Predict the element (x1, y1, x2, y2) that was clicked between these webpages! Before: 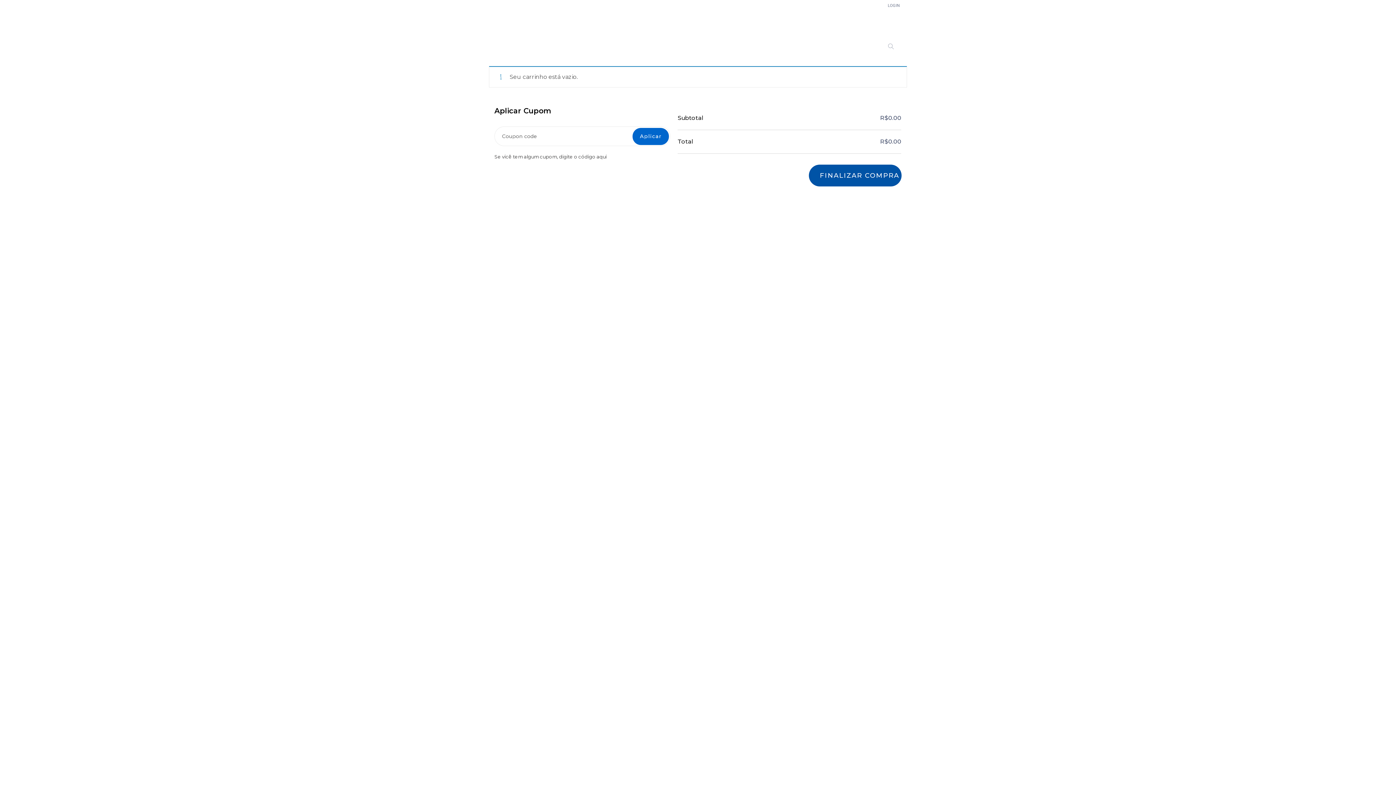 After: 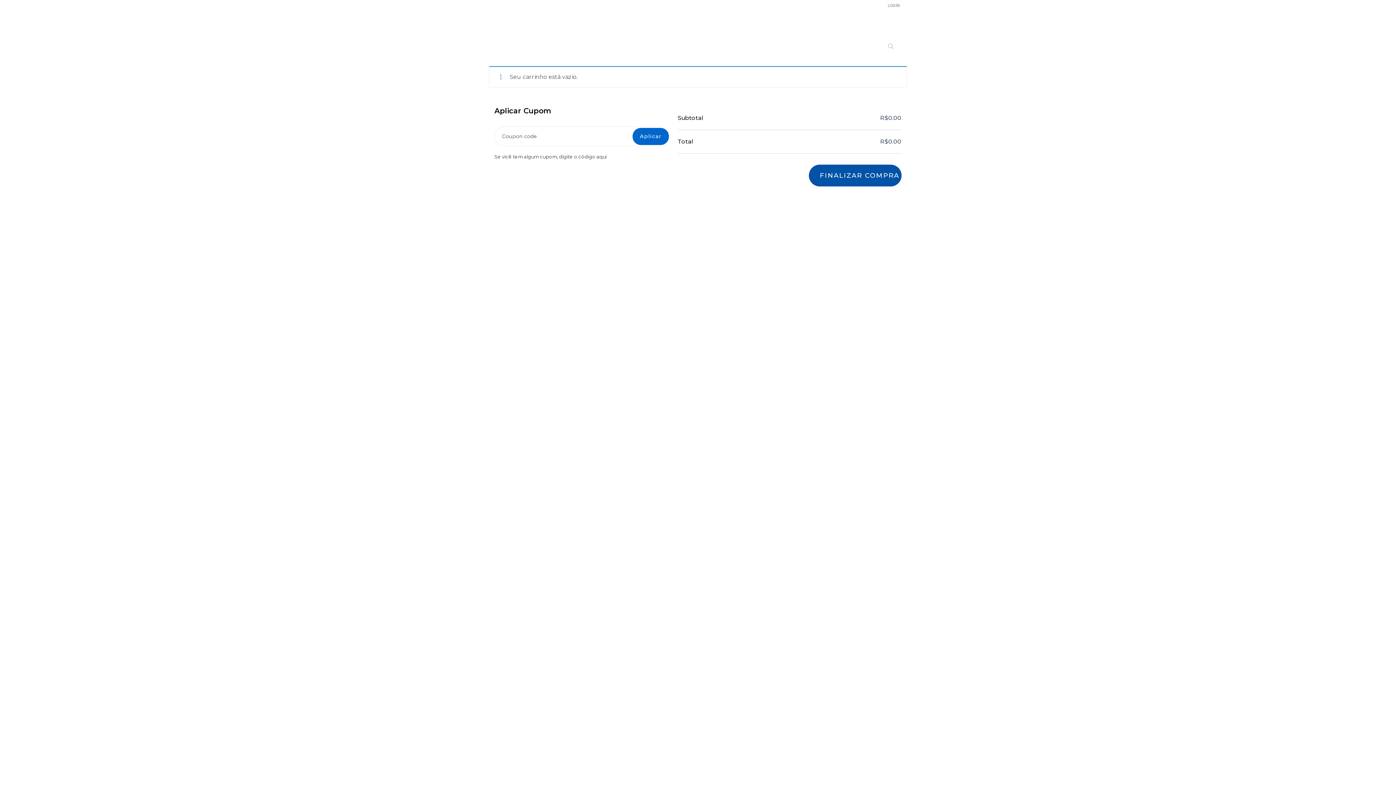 Action: bbox: (809, 164, 901, 186) label: FINALIZAR COMPRA